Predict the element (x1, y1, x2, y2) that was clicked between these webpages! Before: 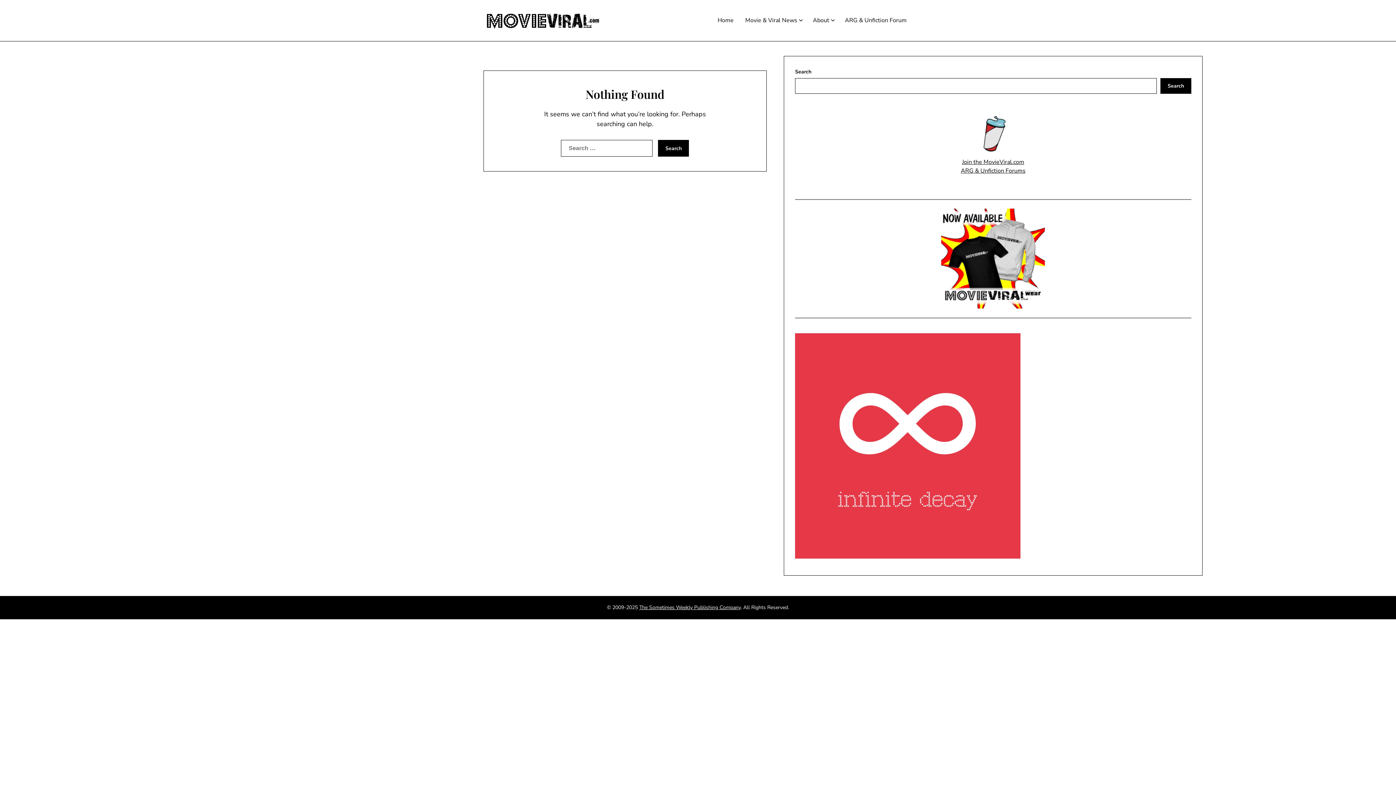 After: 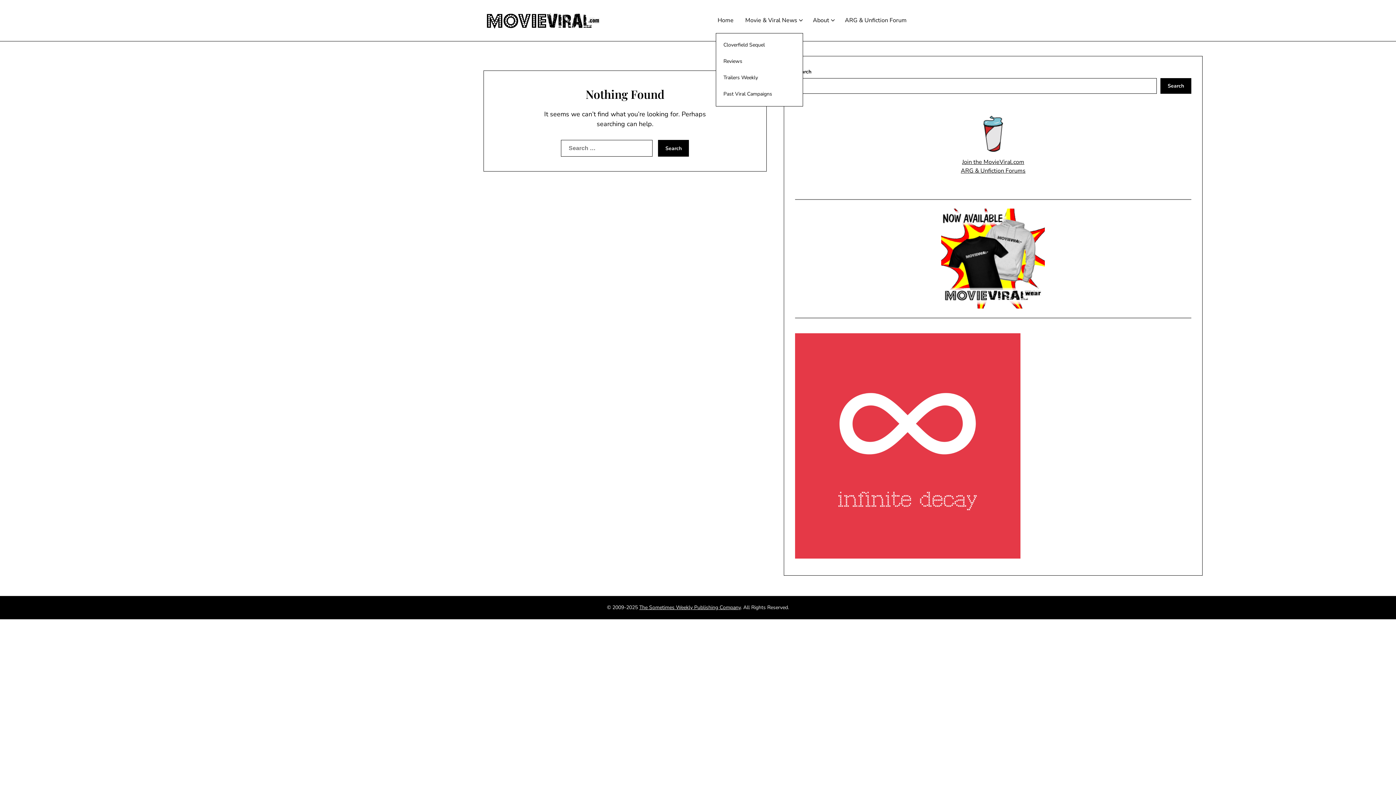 Action: bbox: (739, 8, 803, 33) label: Movie & Viral News